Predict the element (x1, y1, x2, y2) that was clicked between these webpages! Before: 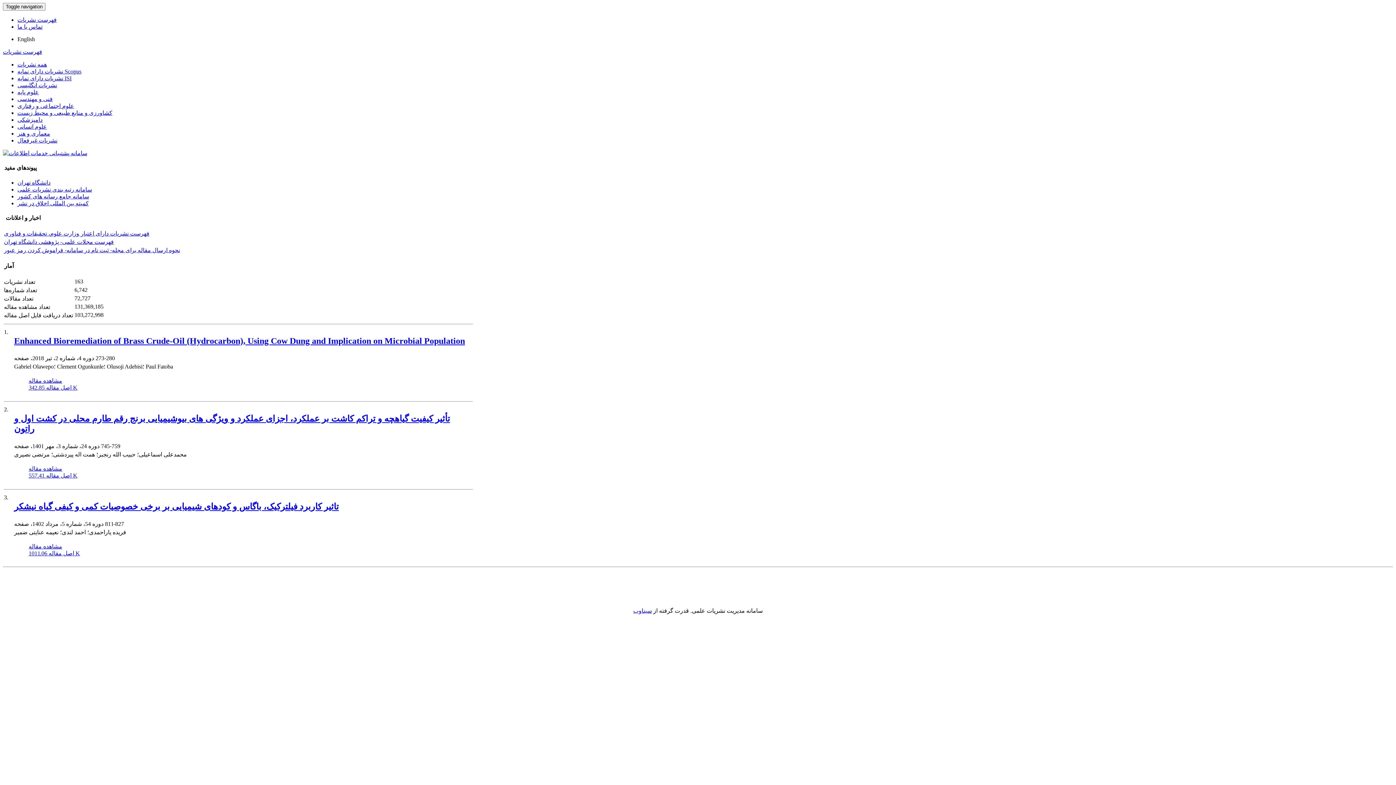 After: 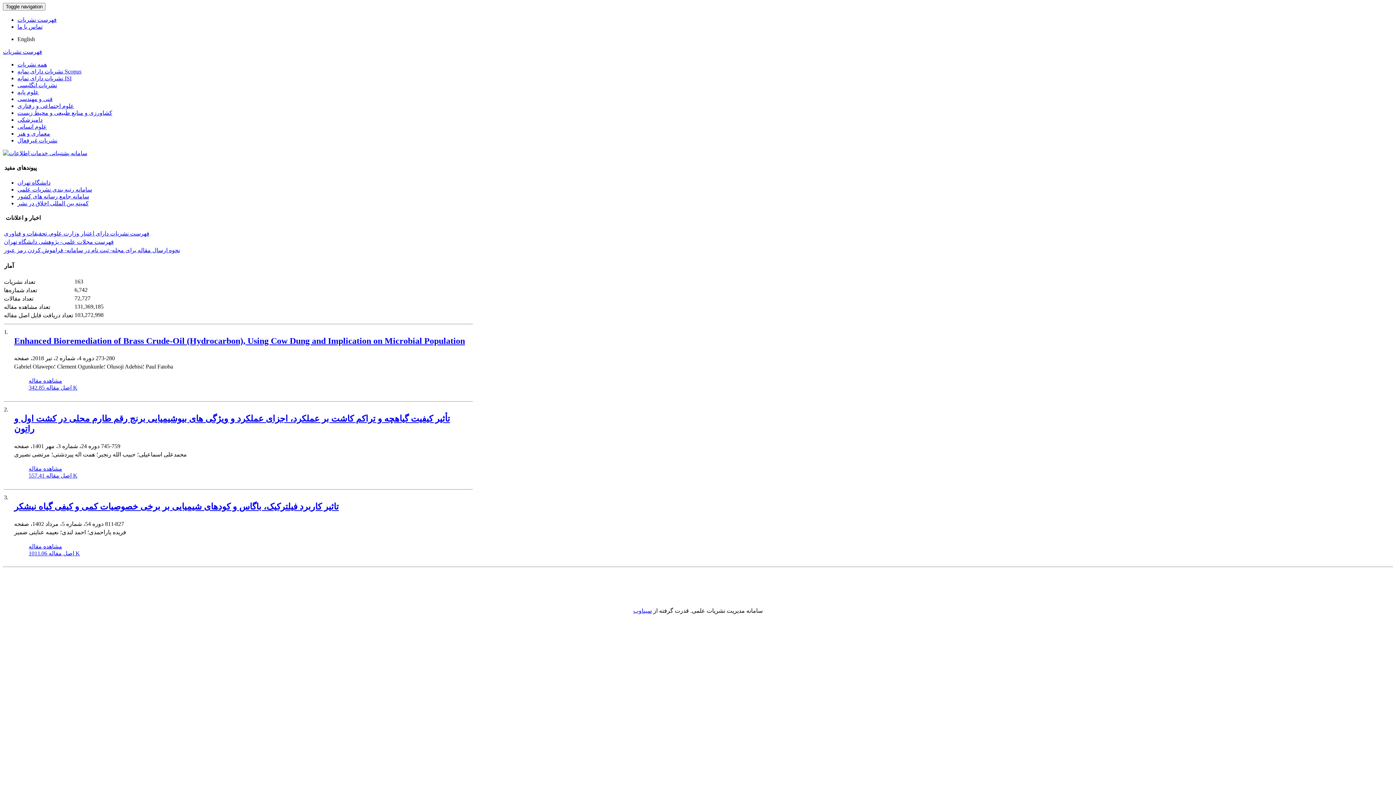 Action: bbox: (17, 179, 50, 185) label: دانشگاه تهران